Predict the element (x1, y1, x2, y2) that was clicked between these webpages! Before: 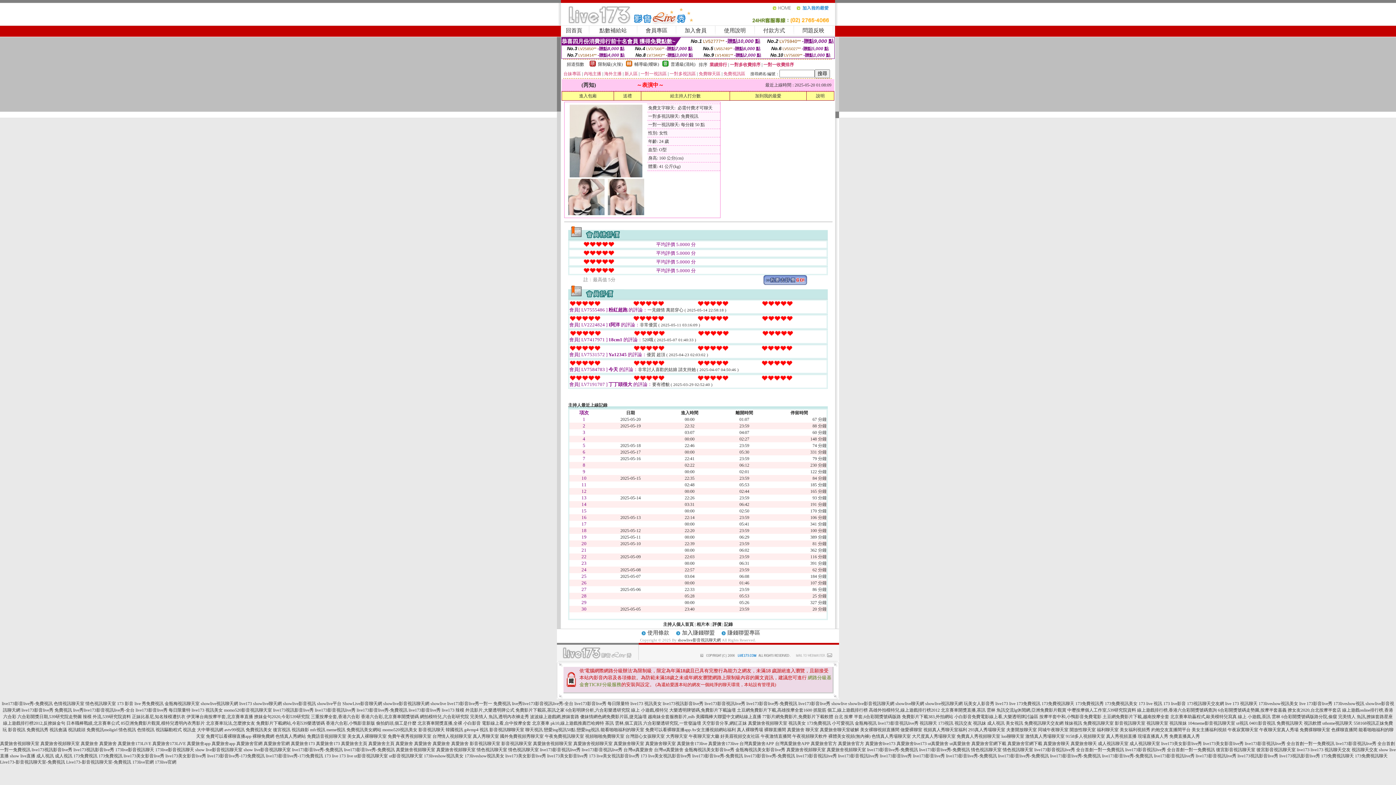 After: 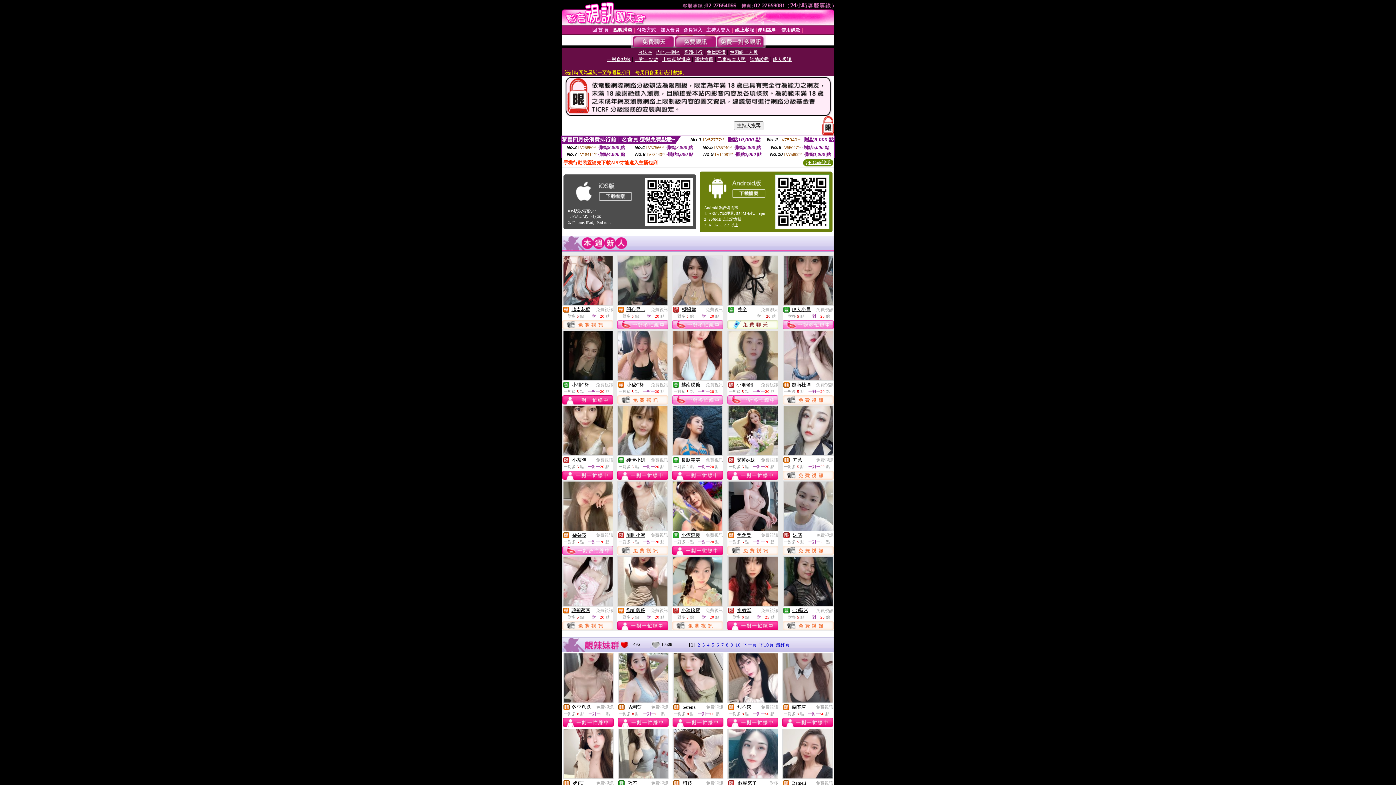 Action: bbox: (408, 708, 440, 713) label: live173影音live秀